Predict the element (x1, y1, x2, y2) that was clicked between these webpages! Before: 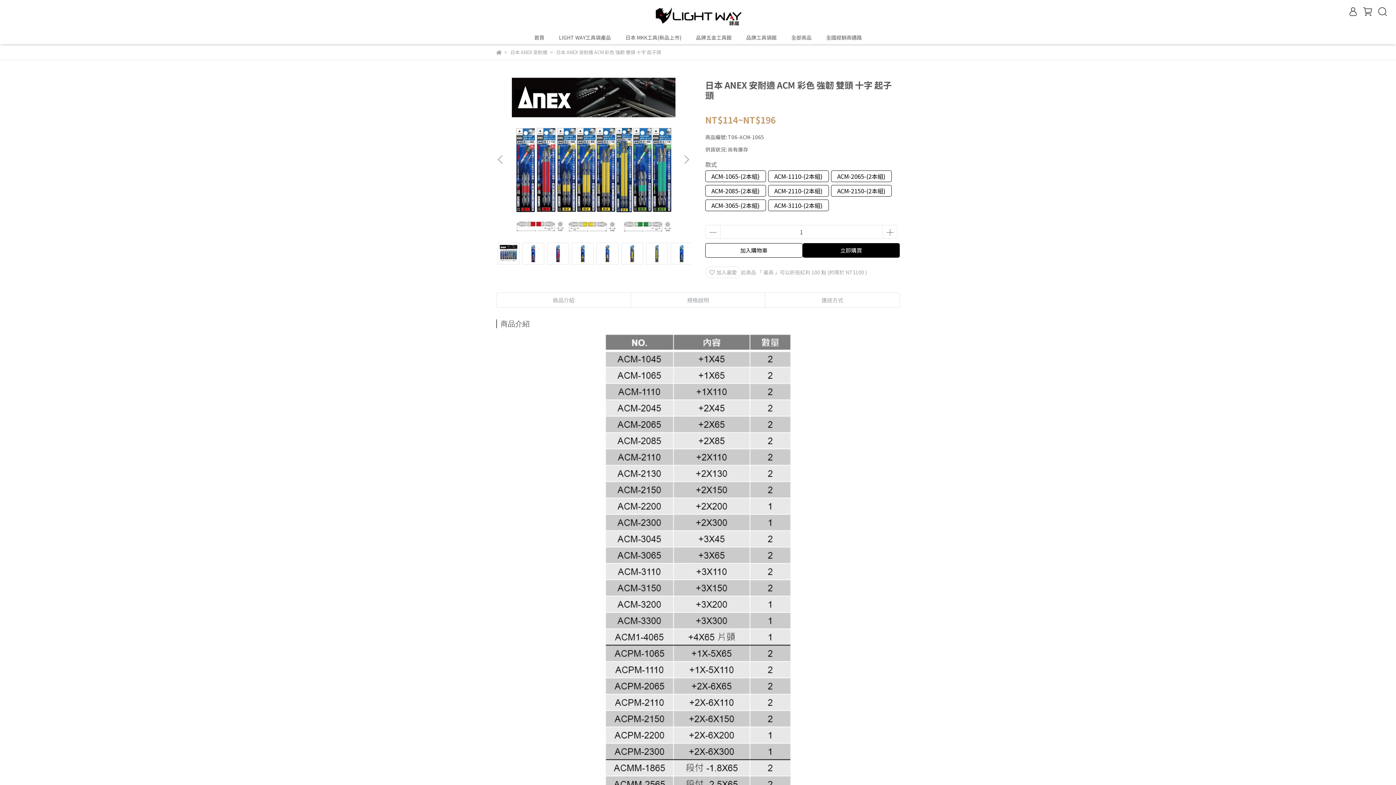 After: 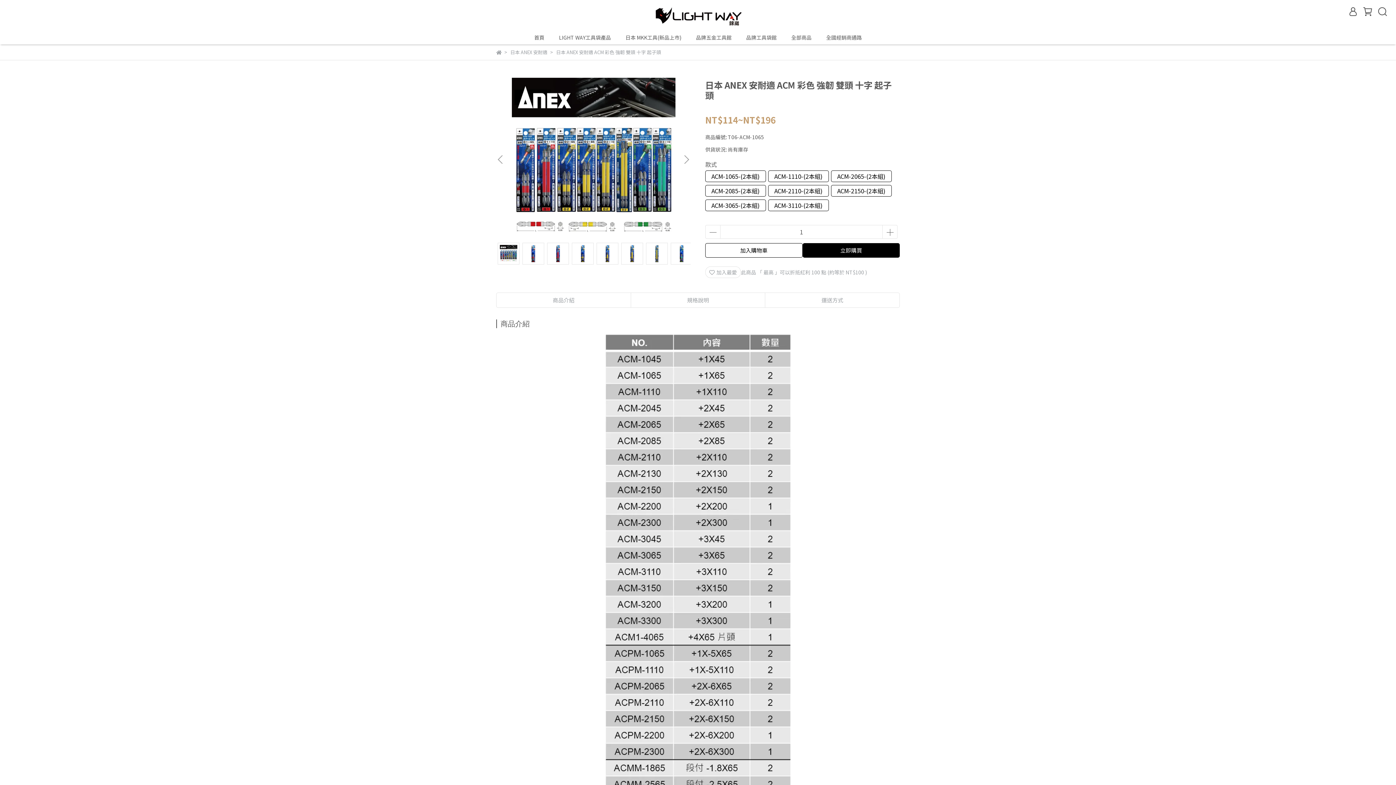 Action: bbox: (556, 48, 661, 55) label: 日本 ANEX 安耐適 ACM 彩色 強韌 雙頭 十字 起子頭